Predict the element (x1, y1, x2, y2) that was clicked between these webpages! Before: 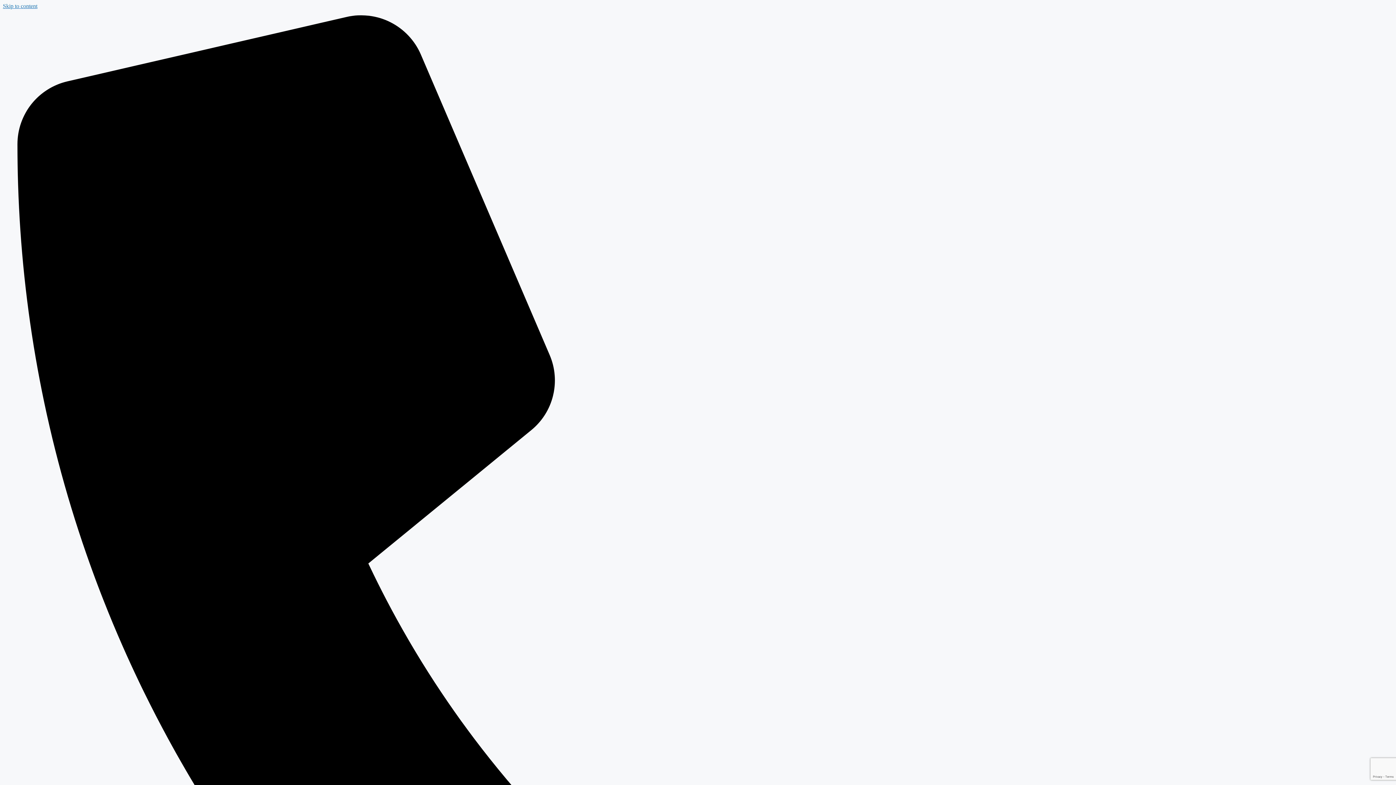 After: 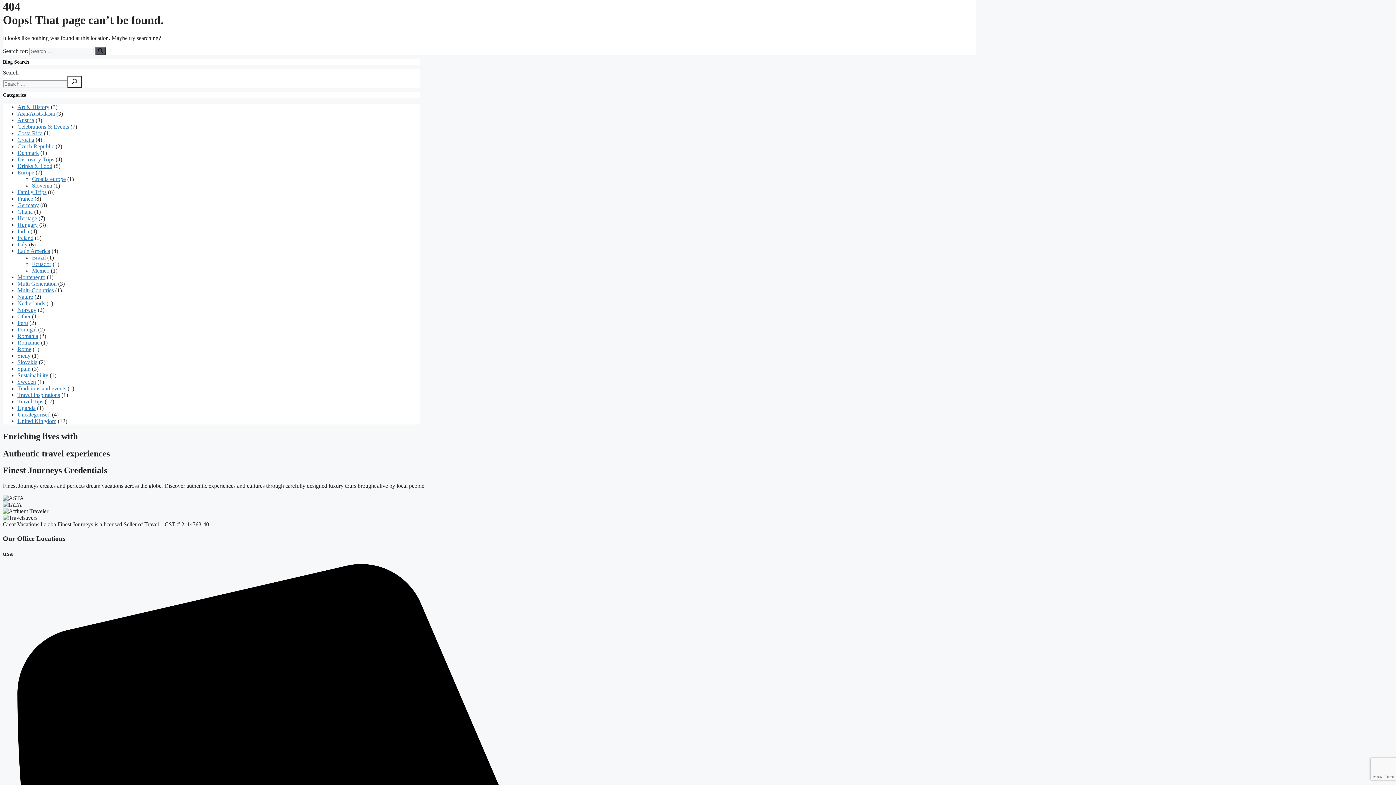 Action: label: Skip to content bbox: (2, 2, 37, 9)